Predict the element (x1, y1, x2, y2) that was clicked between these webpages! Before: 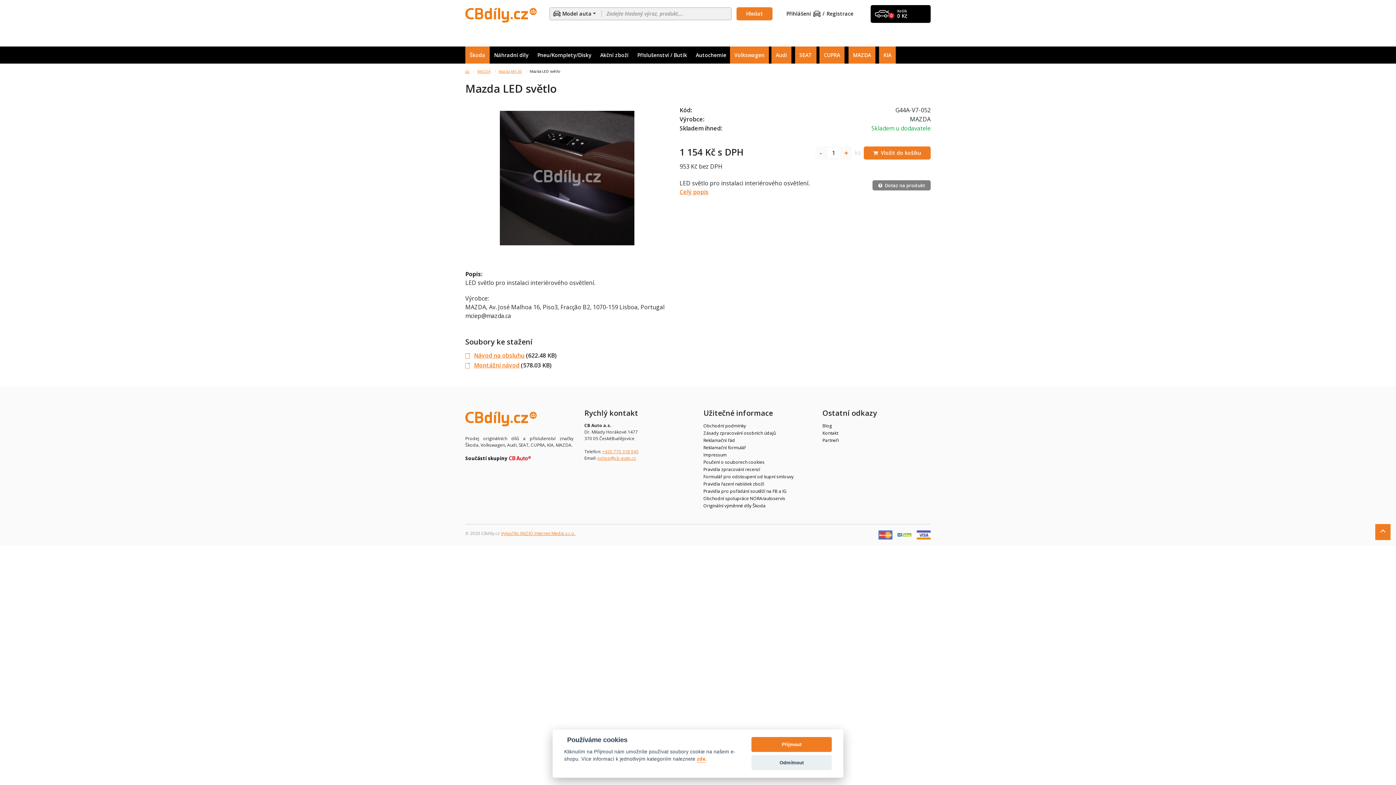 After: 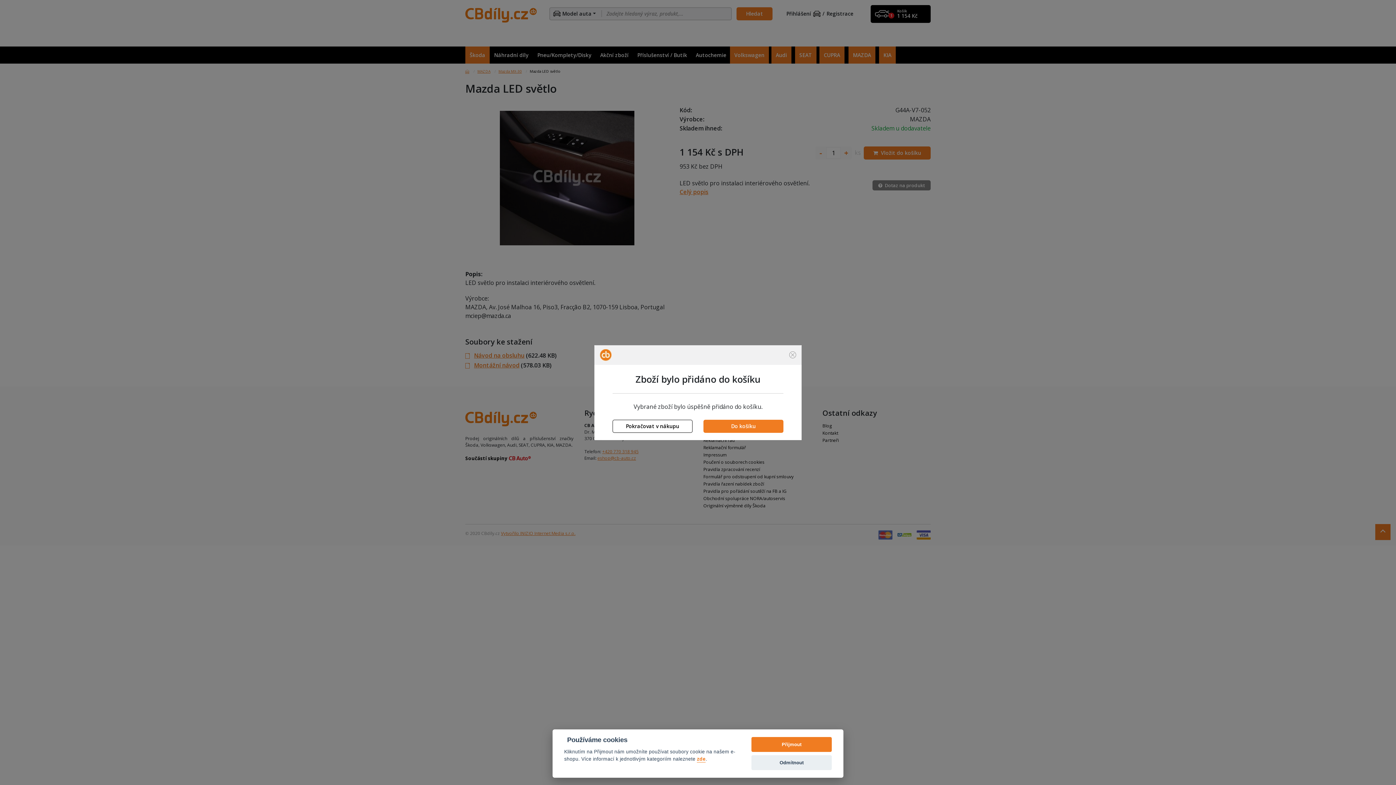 Action: bbox: (864, 146, 930, 159) label:  Vložit do košíku